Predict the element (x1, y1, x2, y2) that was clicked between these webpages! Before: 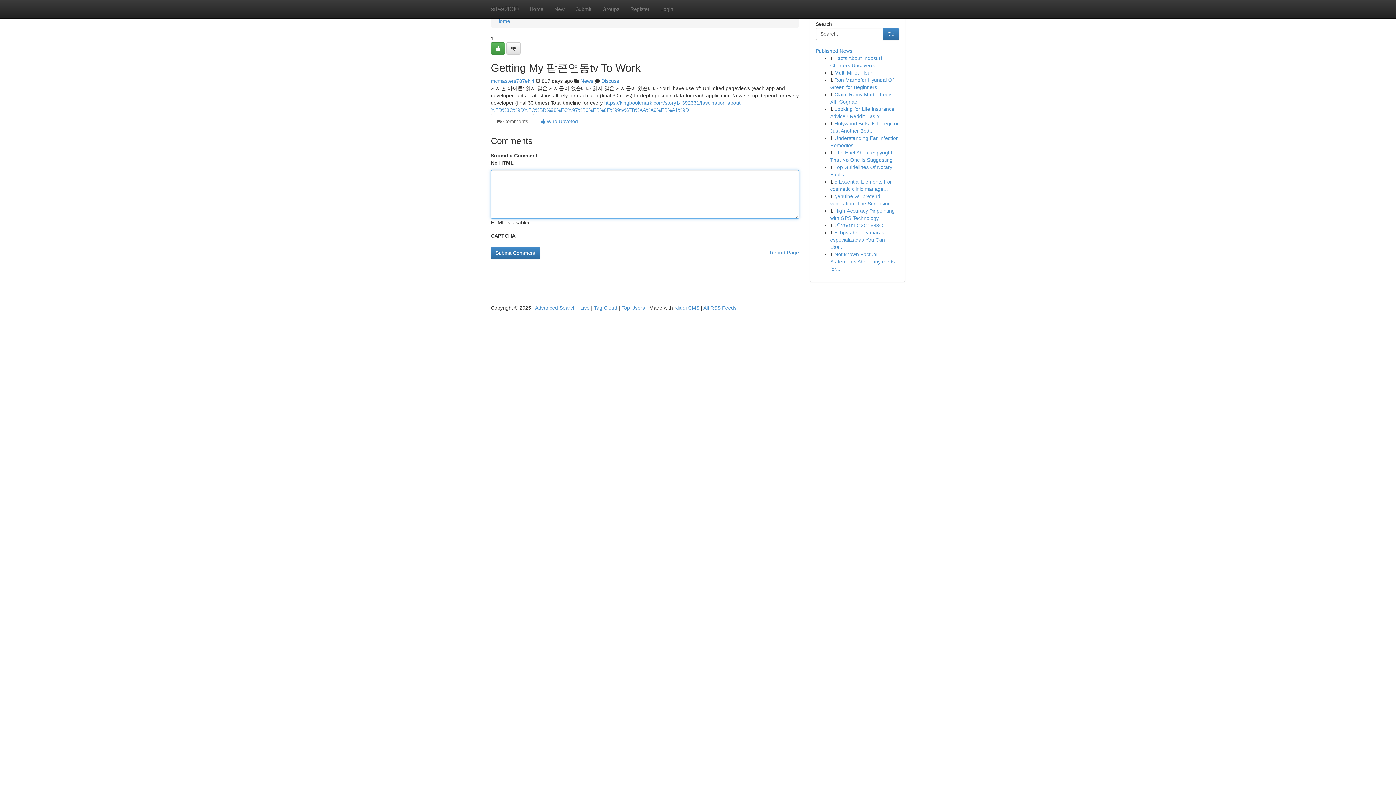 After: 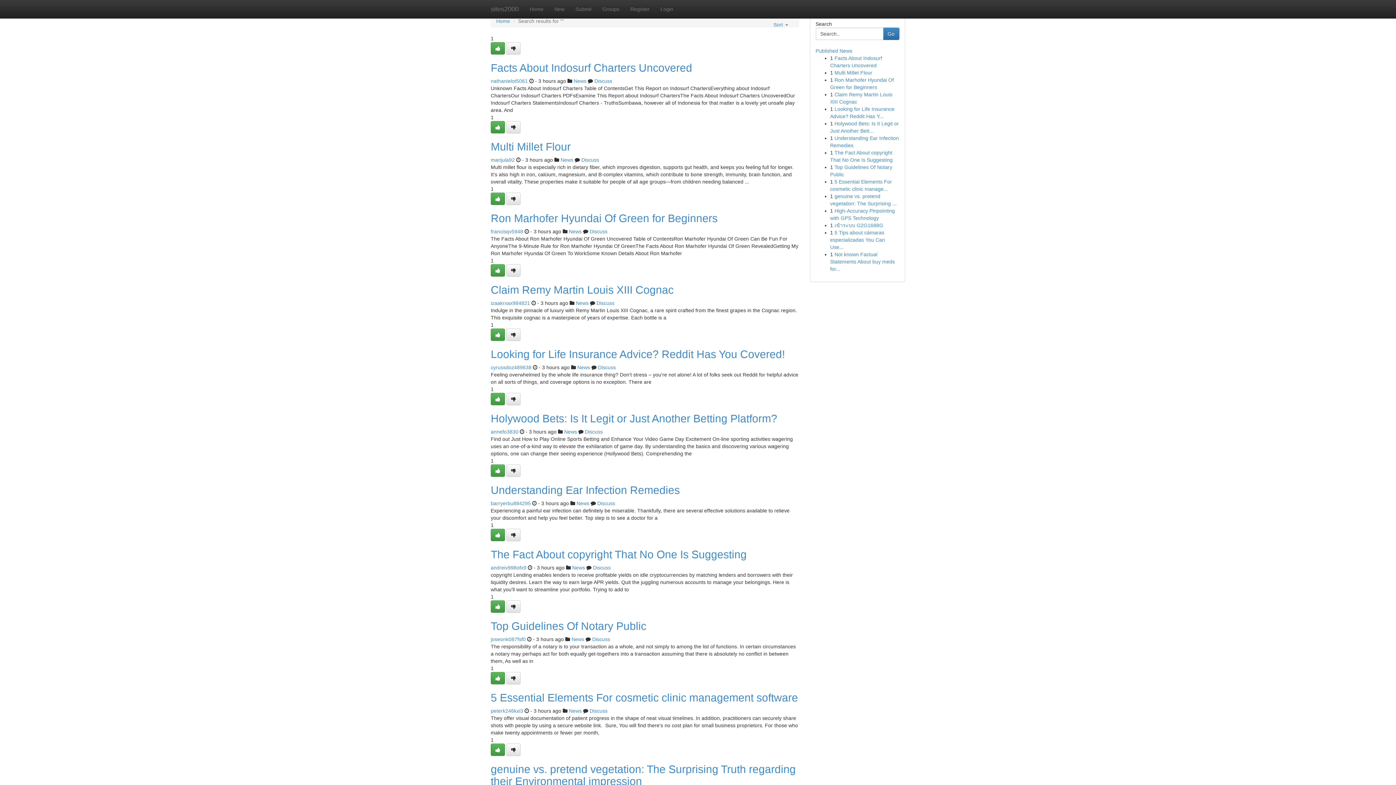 Action: label: Advanced Search bbox: (535, 305, 576, 310)